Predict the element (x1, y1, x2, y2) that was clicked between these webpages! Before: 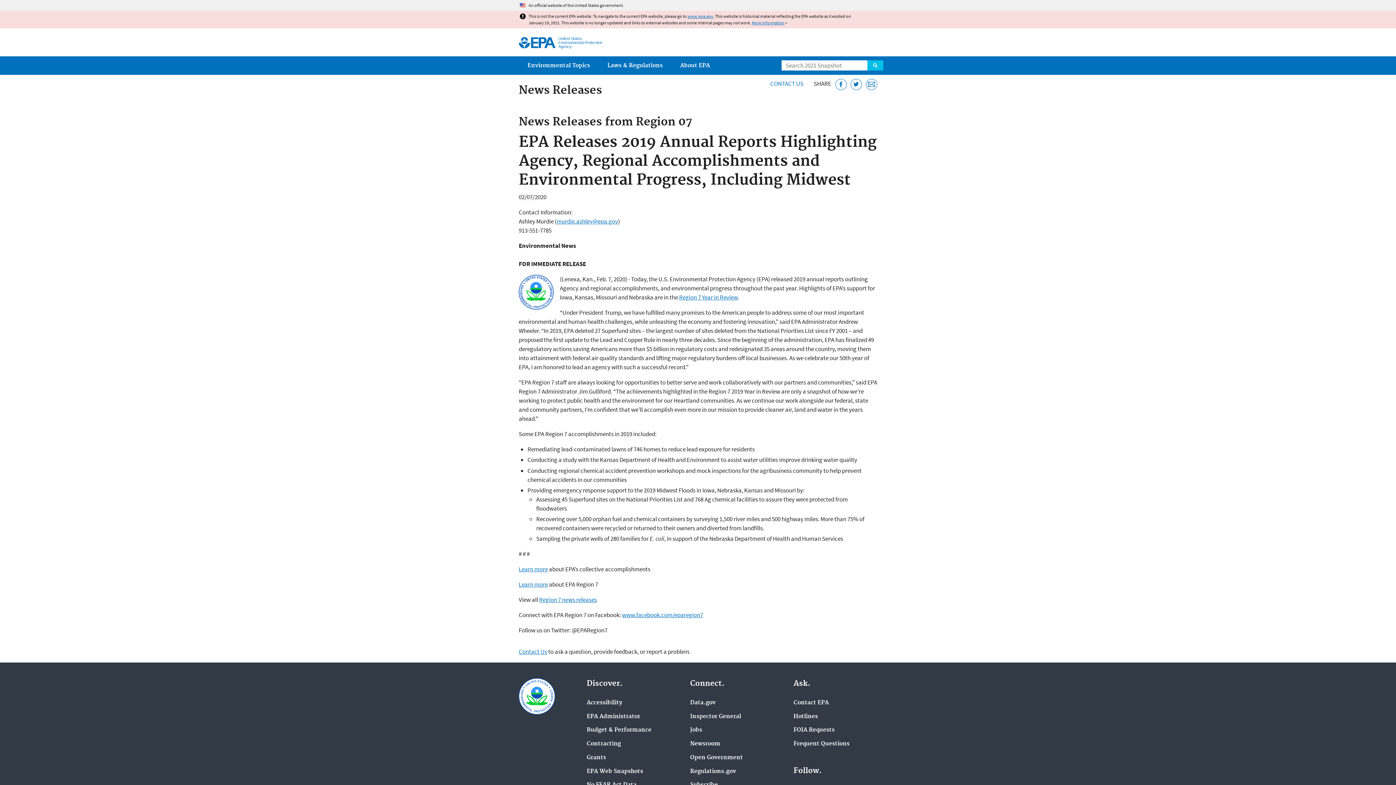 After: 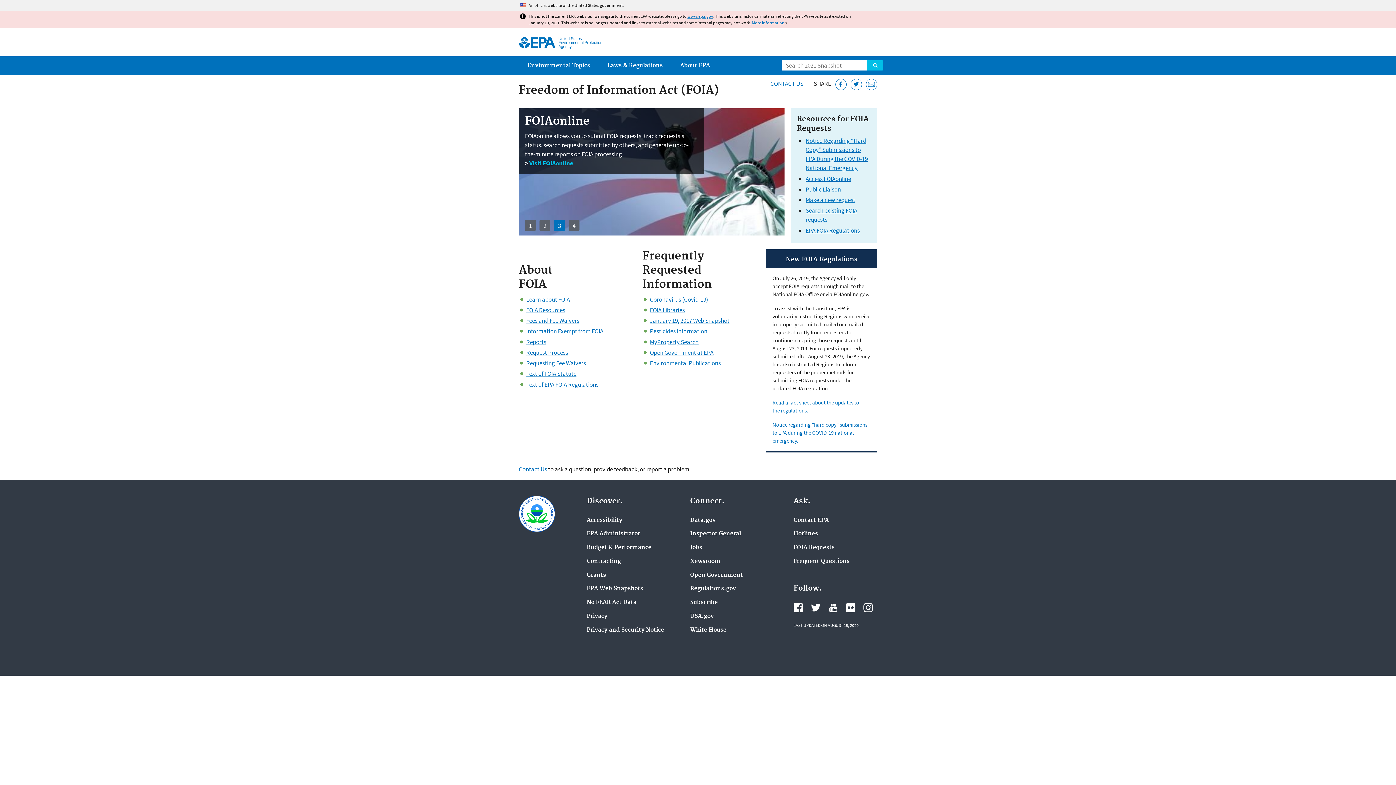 Action: bbox: (793, 727, 834, 733) label: FOIA Requests